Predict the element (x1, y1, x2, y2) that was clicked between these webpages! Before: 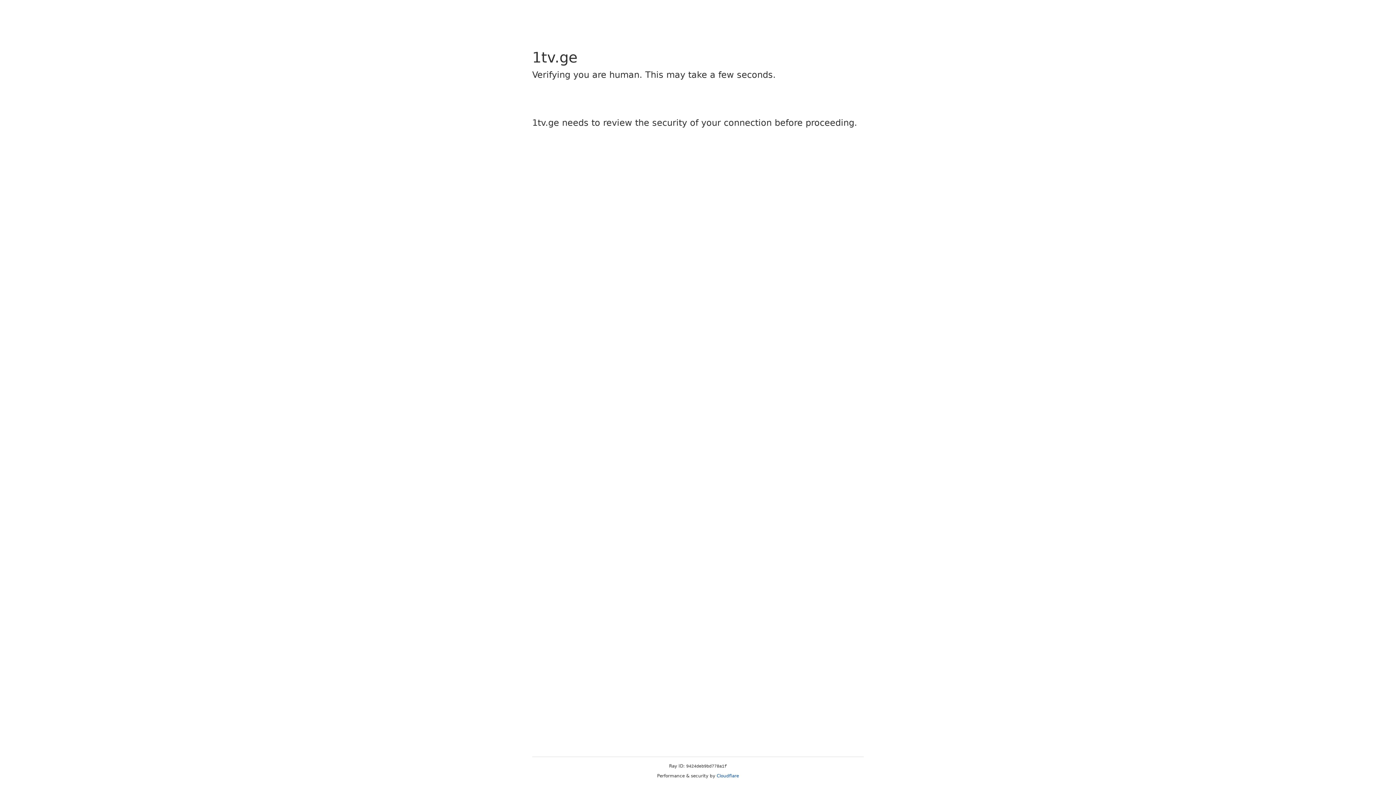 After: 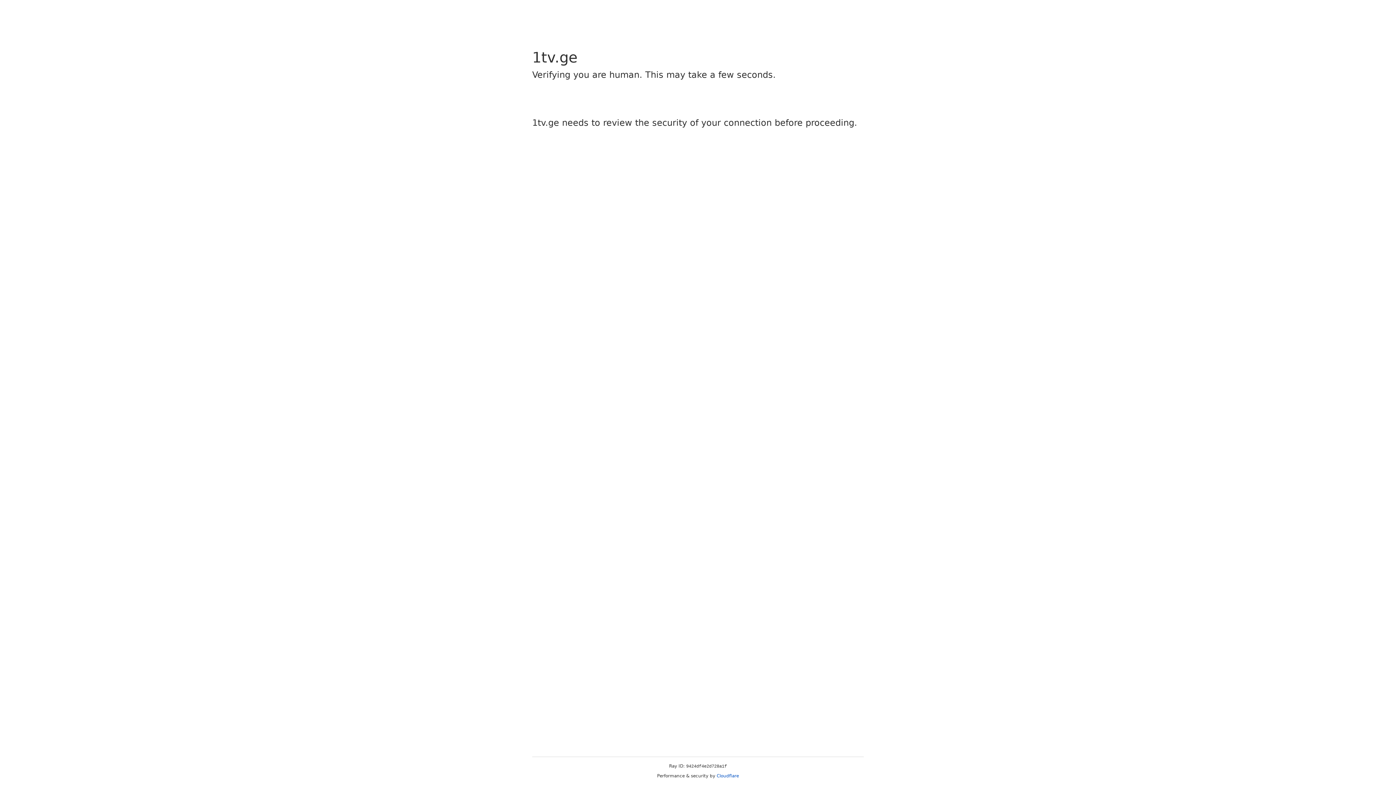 Action: bbox: (716, 773, 739, 778) label: Cloudflare